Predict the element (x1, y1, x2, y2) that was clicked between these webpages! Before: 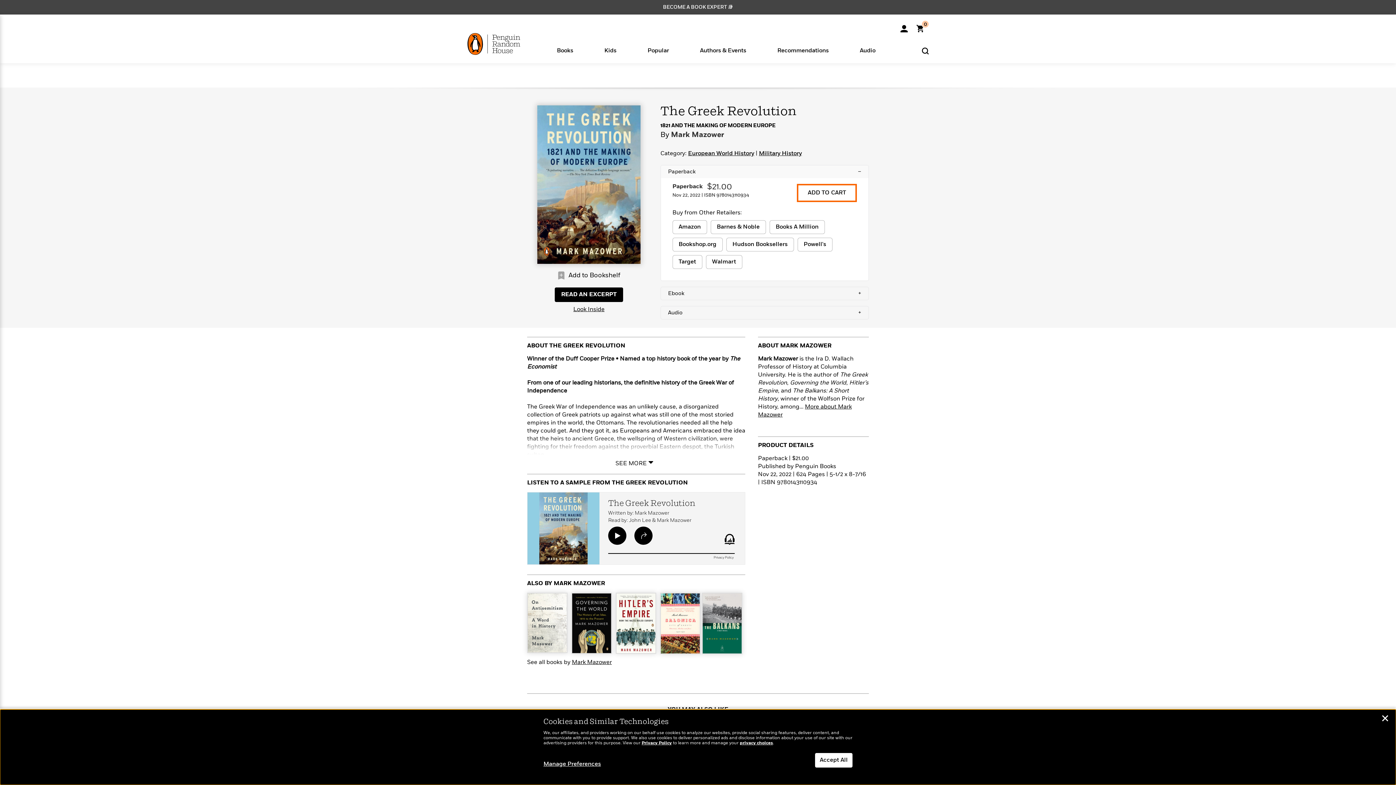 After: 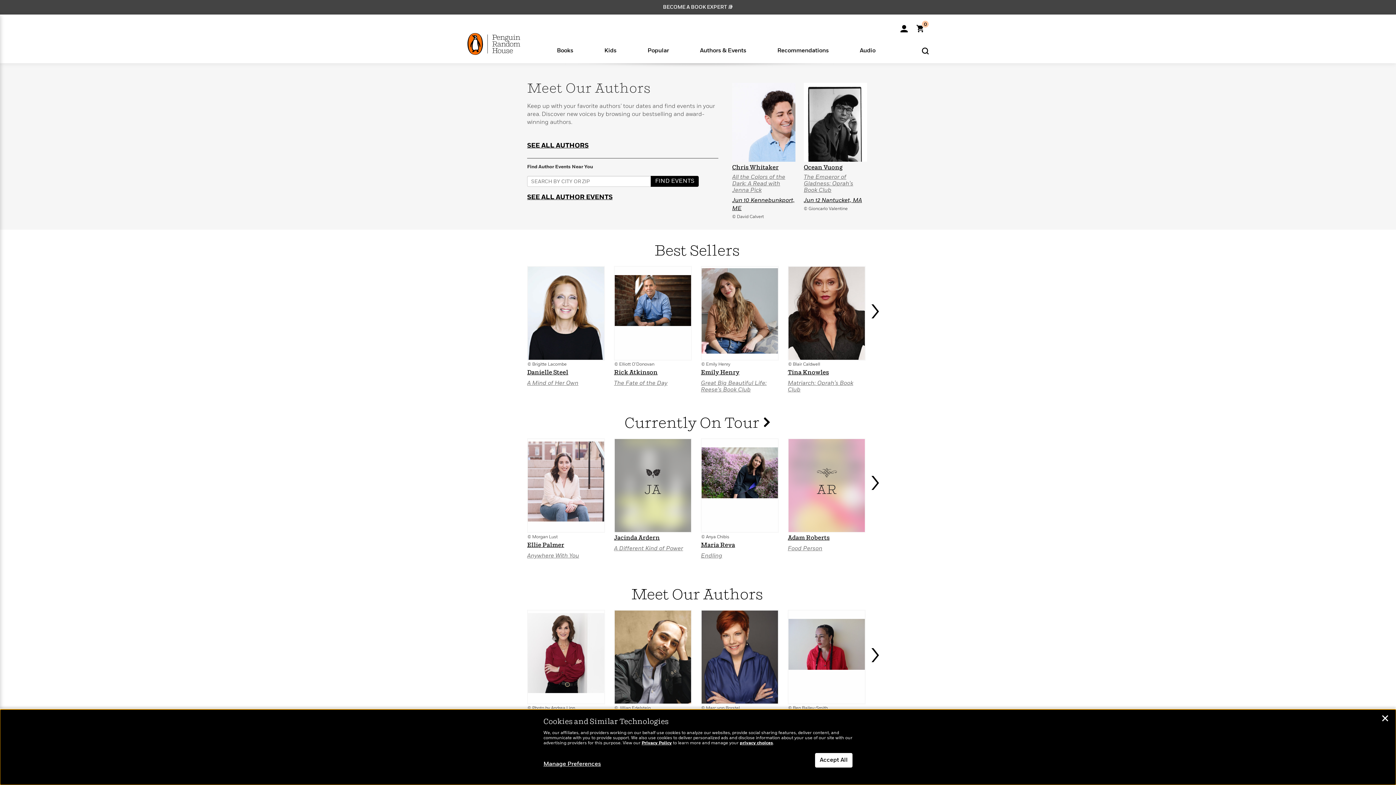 Action: label: Authors & Events bbox: (700, 46, 746, 61)